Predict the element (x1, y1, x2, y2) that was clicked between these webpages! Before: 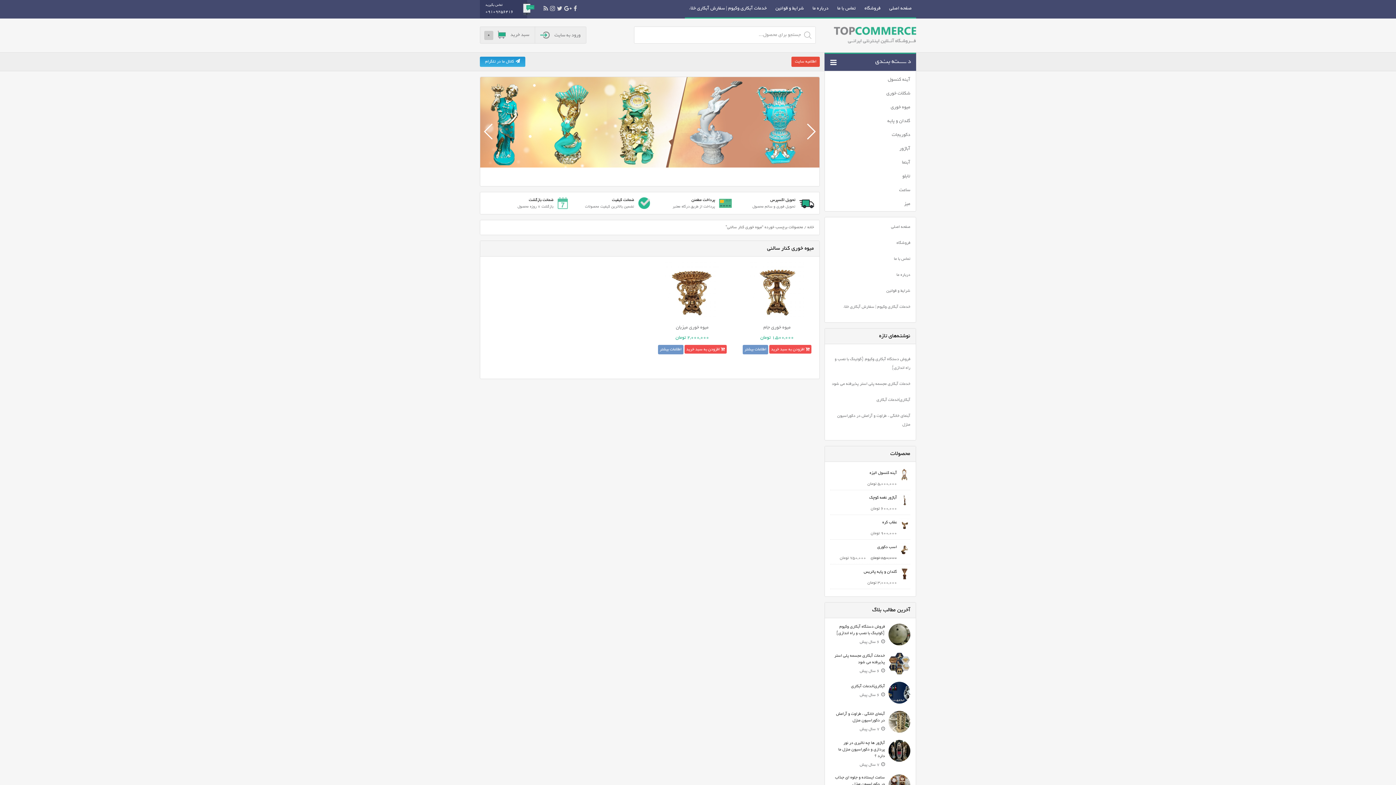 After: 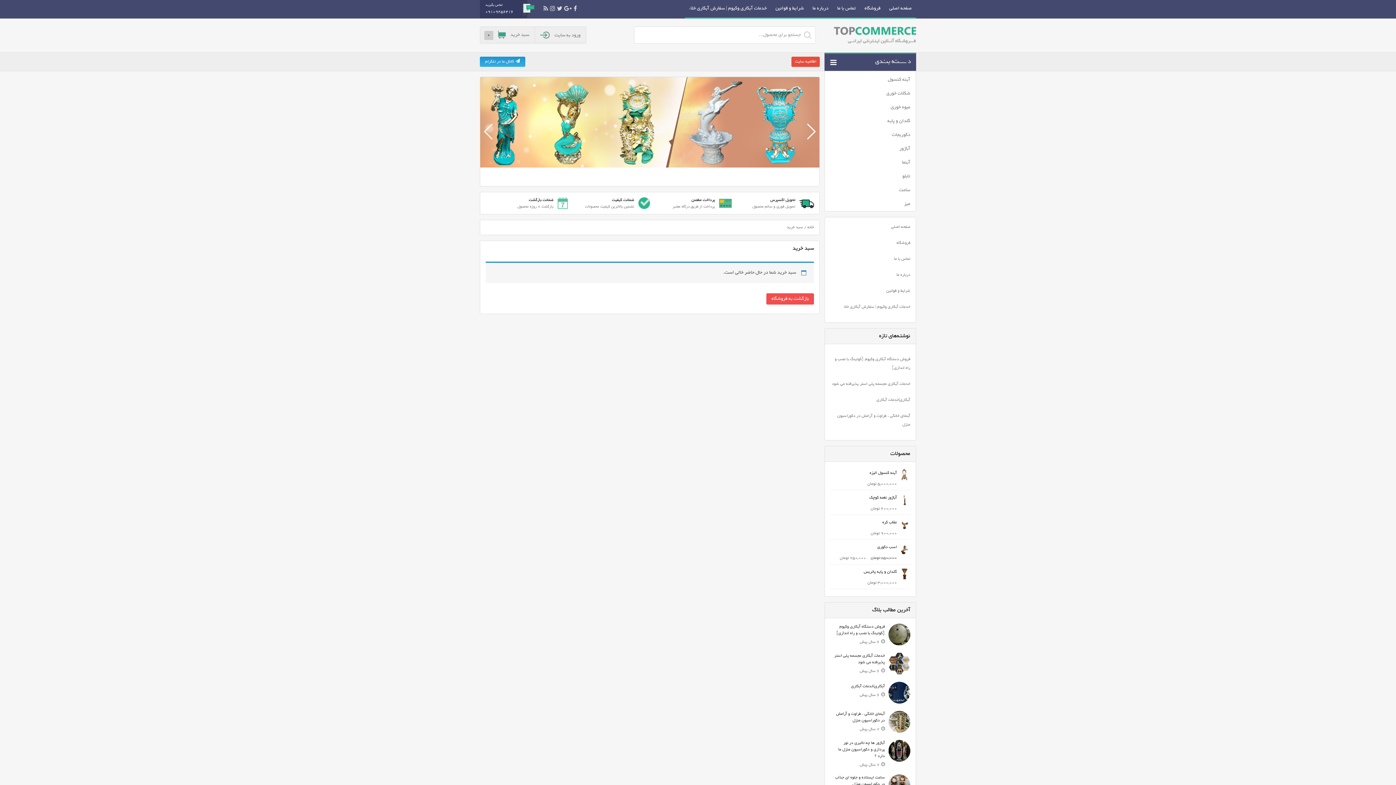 Action: bbox: (480, 26, 534, 43) label: سبد خرید  0